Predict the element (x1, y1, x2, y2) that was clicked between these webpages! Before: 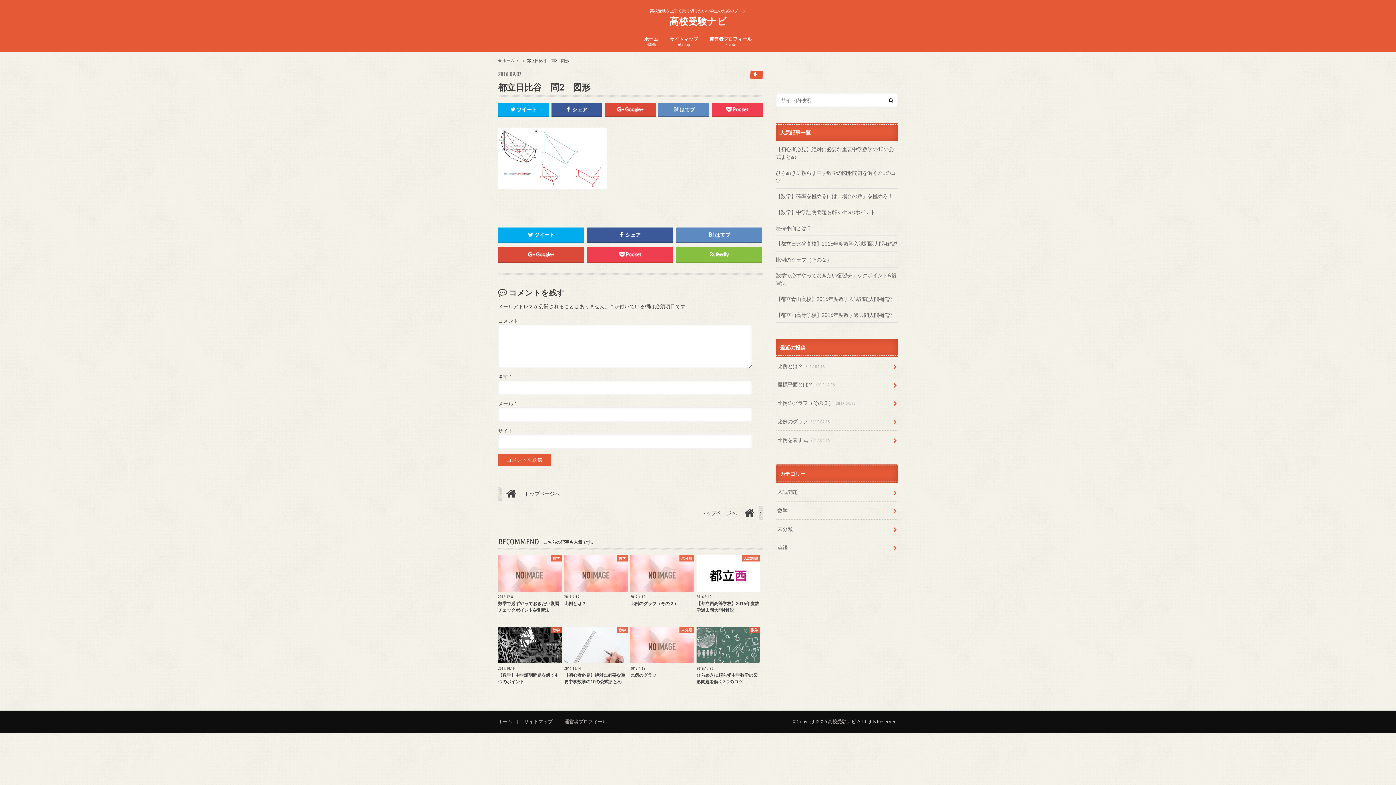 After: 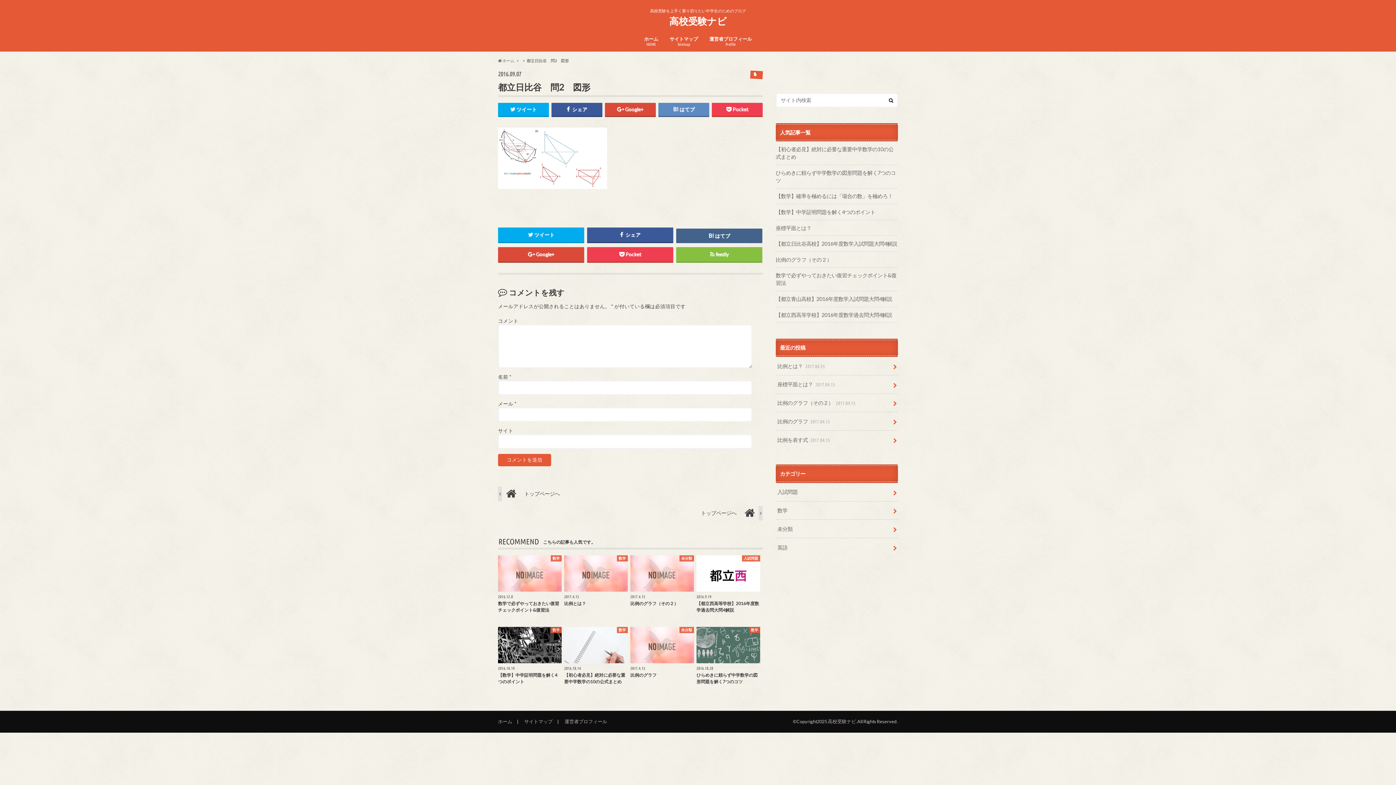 Action: label: はてブ bbox: (676, 227, 762, 242)